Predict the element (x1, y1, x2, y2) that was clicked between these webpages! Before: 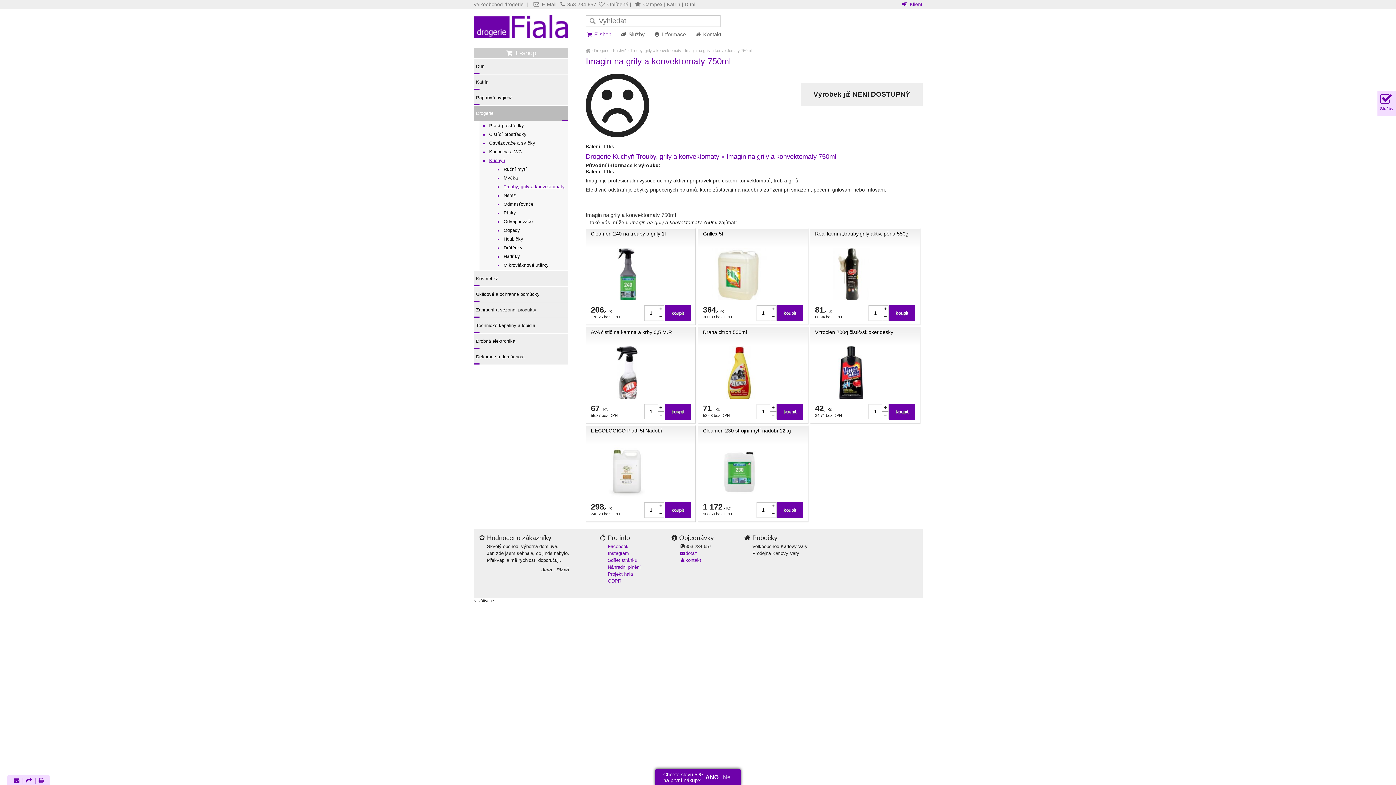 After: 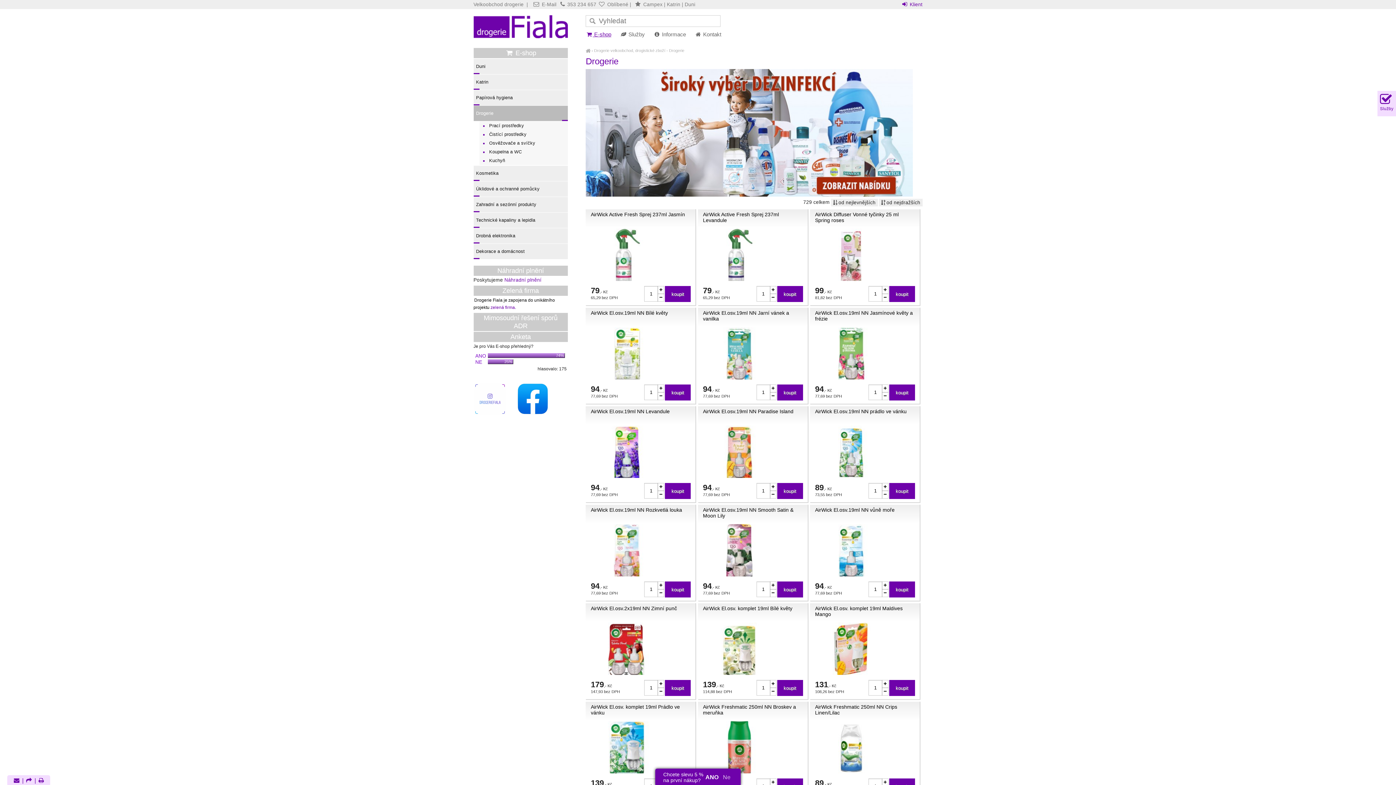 Action: bbox: (473, 105, 567, 121) label: Drogerie